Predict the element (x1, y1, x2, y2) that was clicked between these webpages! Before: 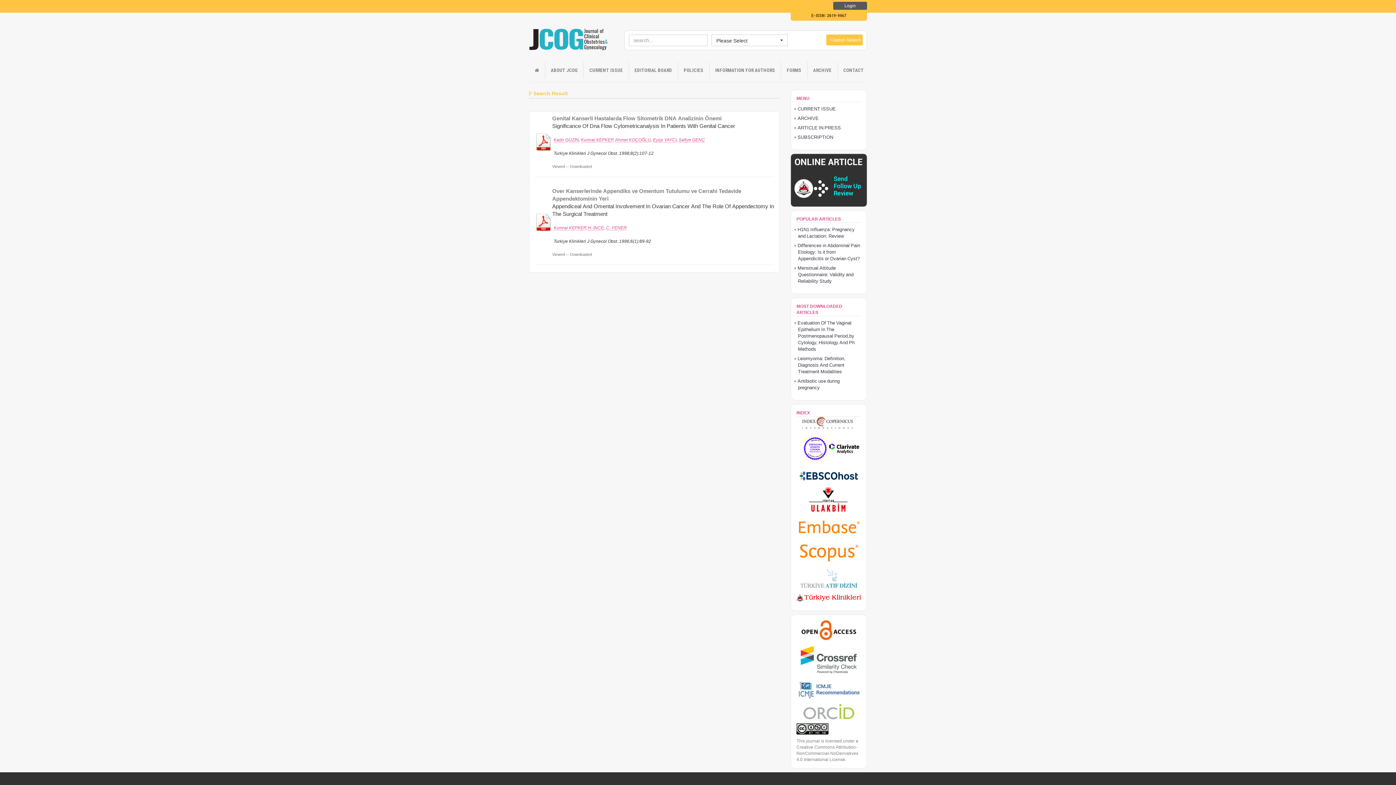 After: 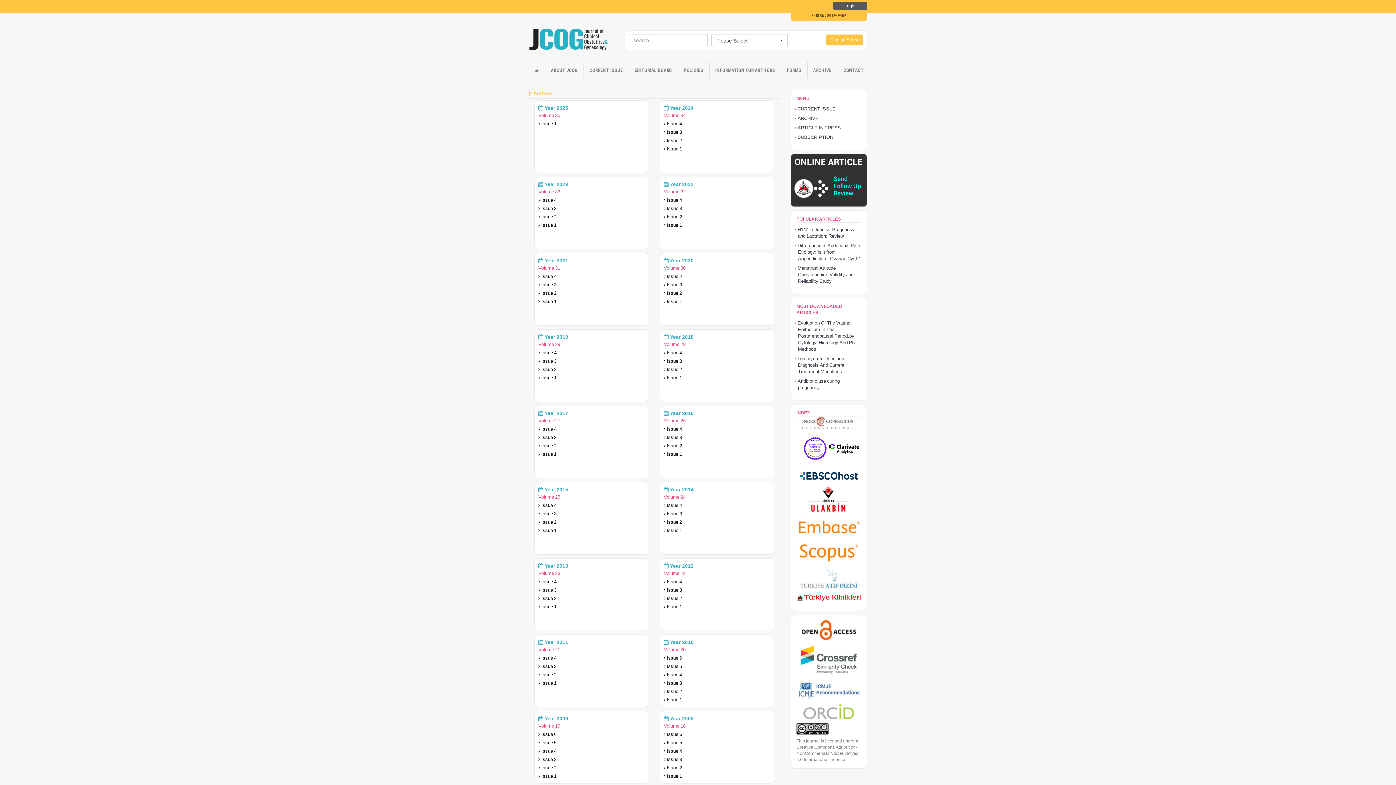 Action: bbox: (798, 115, 861, 121) label: ARCHIVE